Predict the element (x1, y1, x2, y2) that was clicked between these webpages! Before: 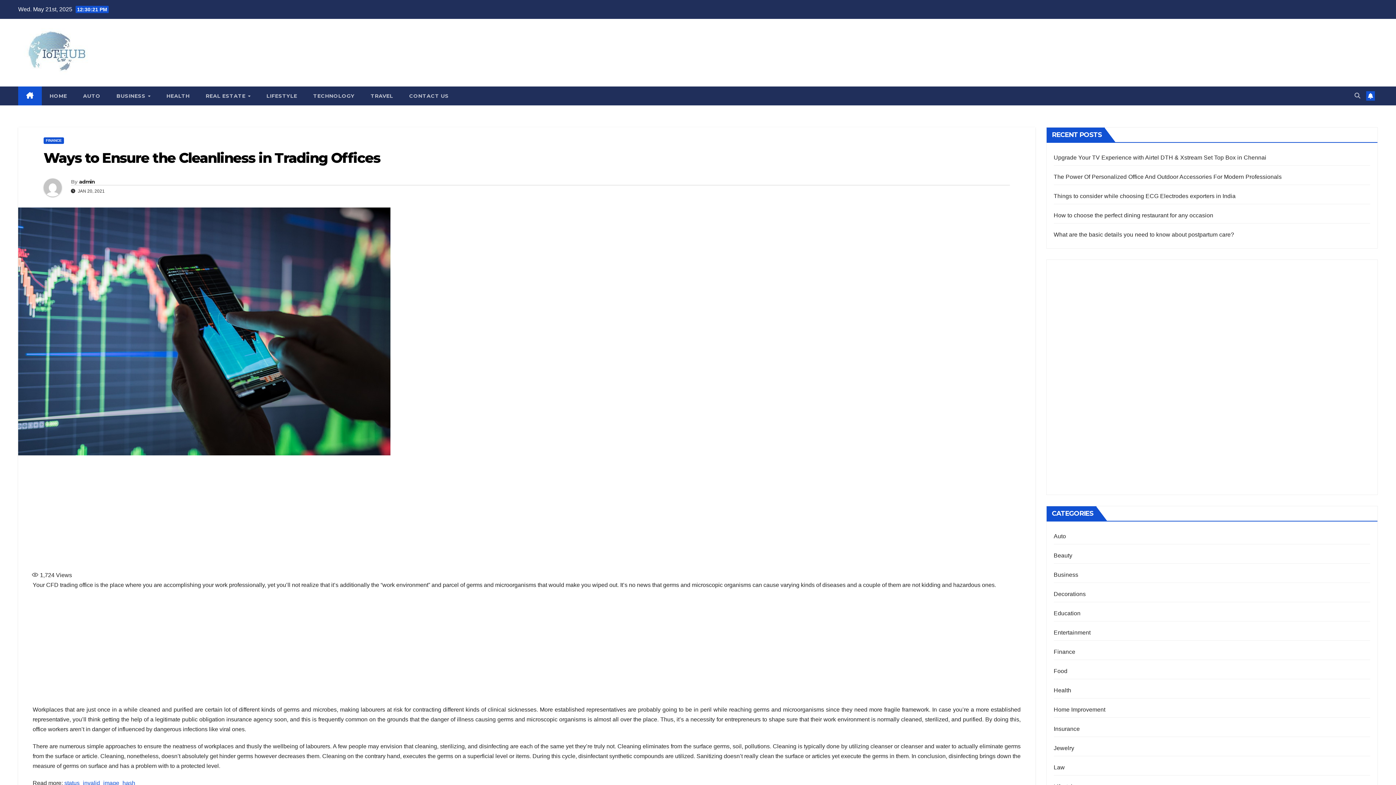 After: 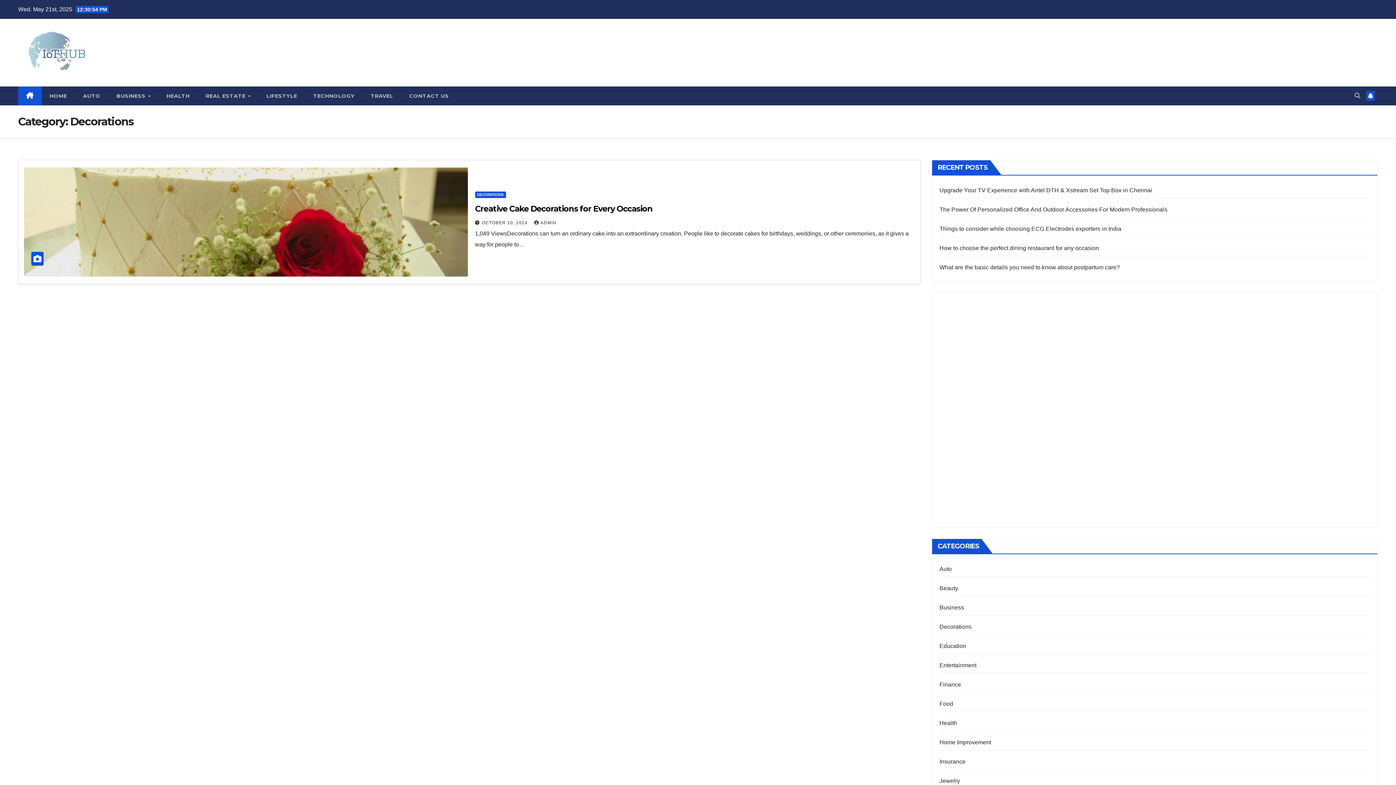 Action: label: Decorations bbox: (1054, 591, 1086, 597)